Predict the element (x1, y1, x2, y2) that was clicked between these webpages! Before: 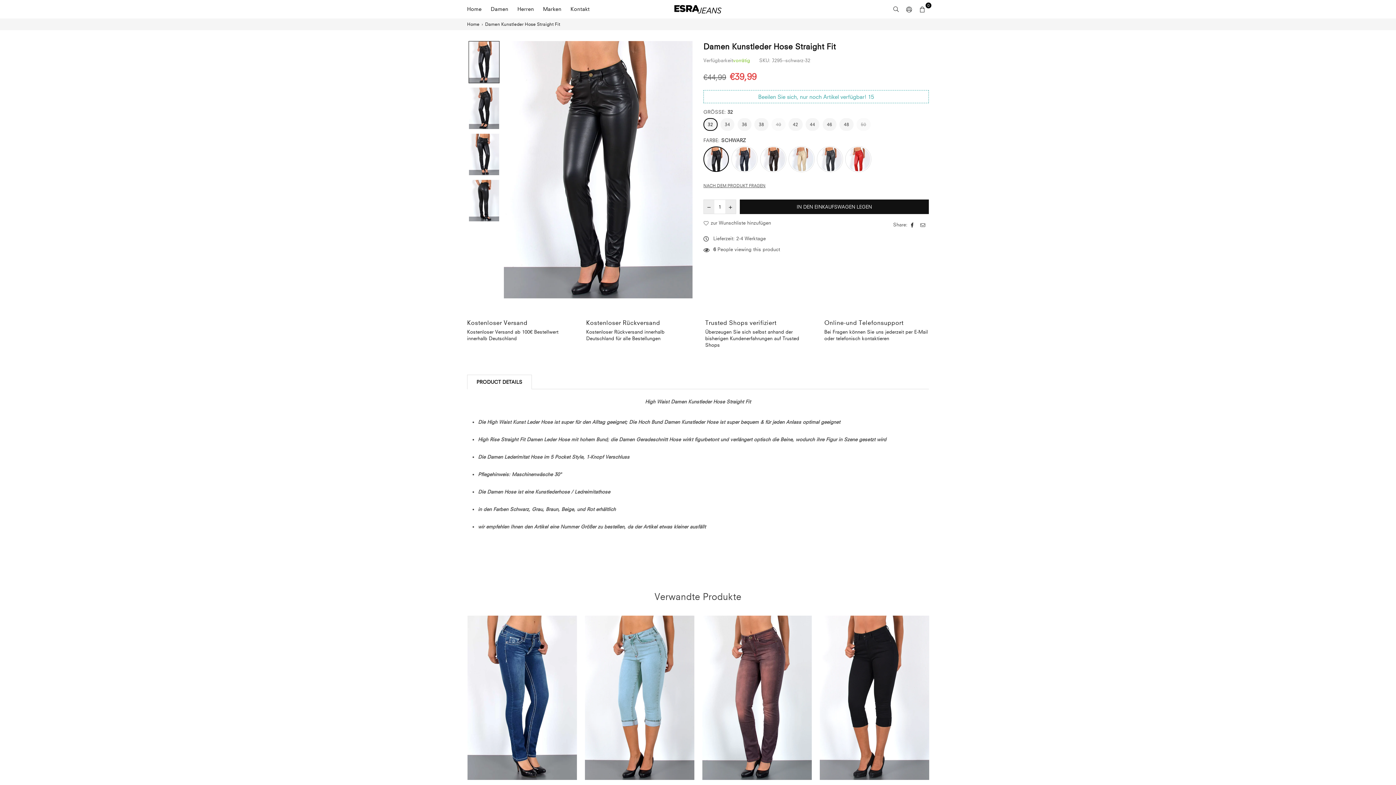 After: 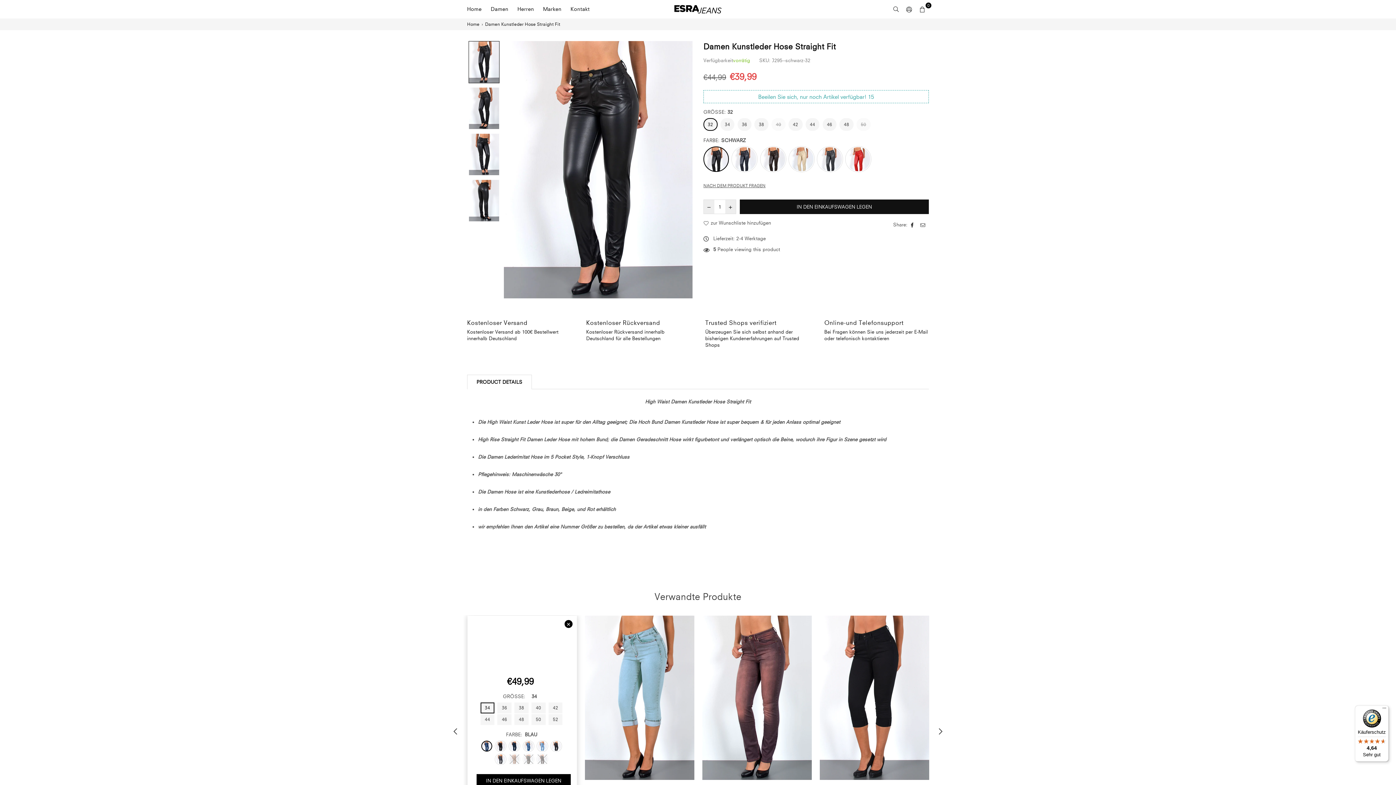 Action: bbox: (472, 748, 485, 761)